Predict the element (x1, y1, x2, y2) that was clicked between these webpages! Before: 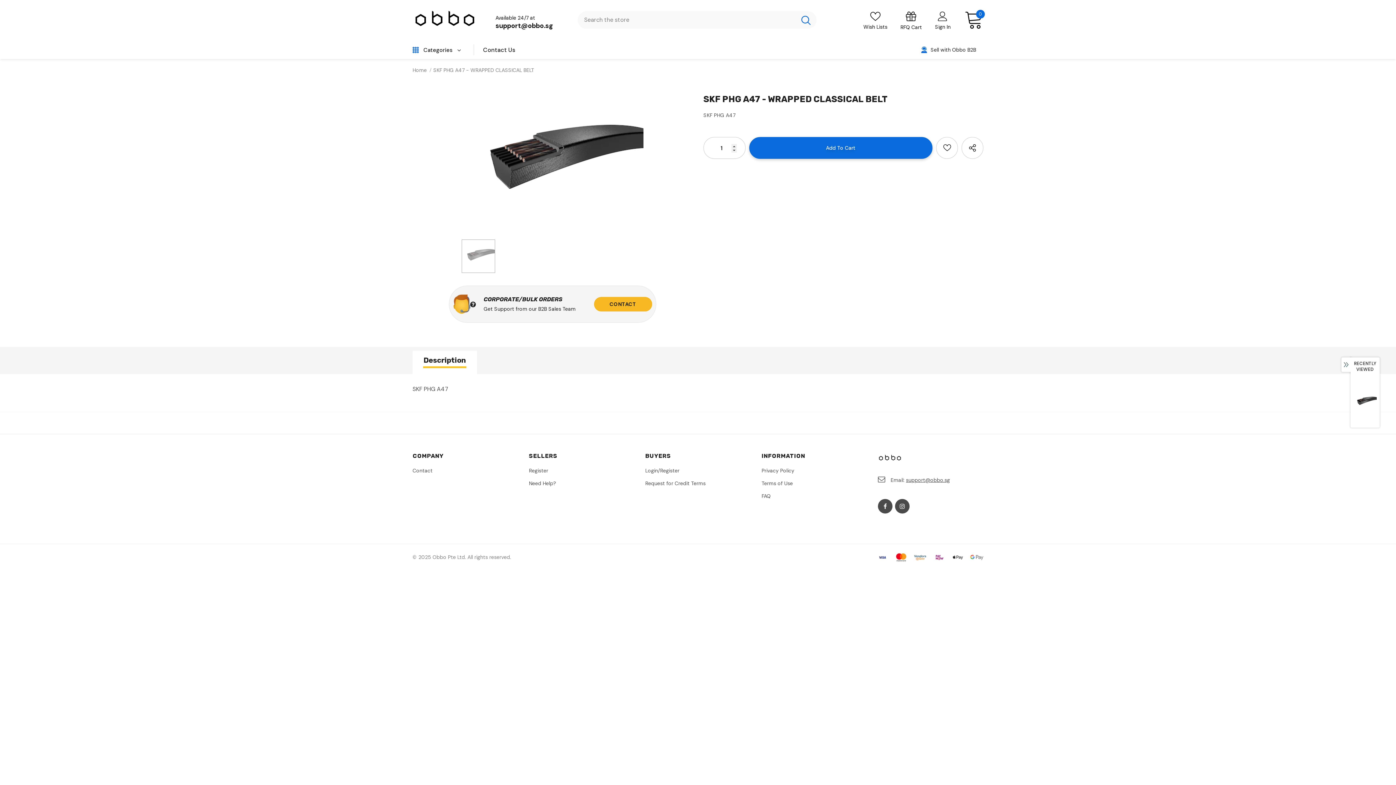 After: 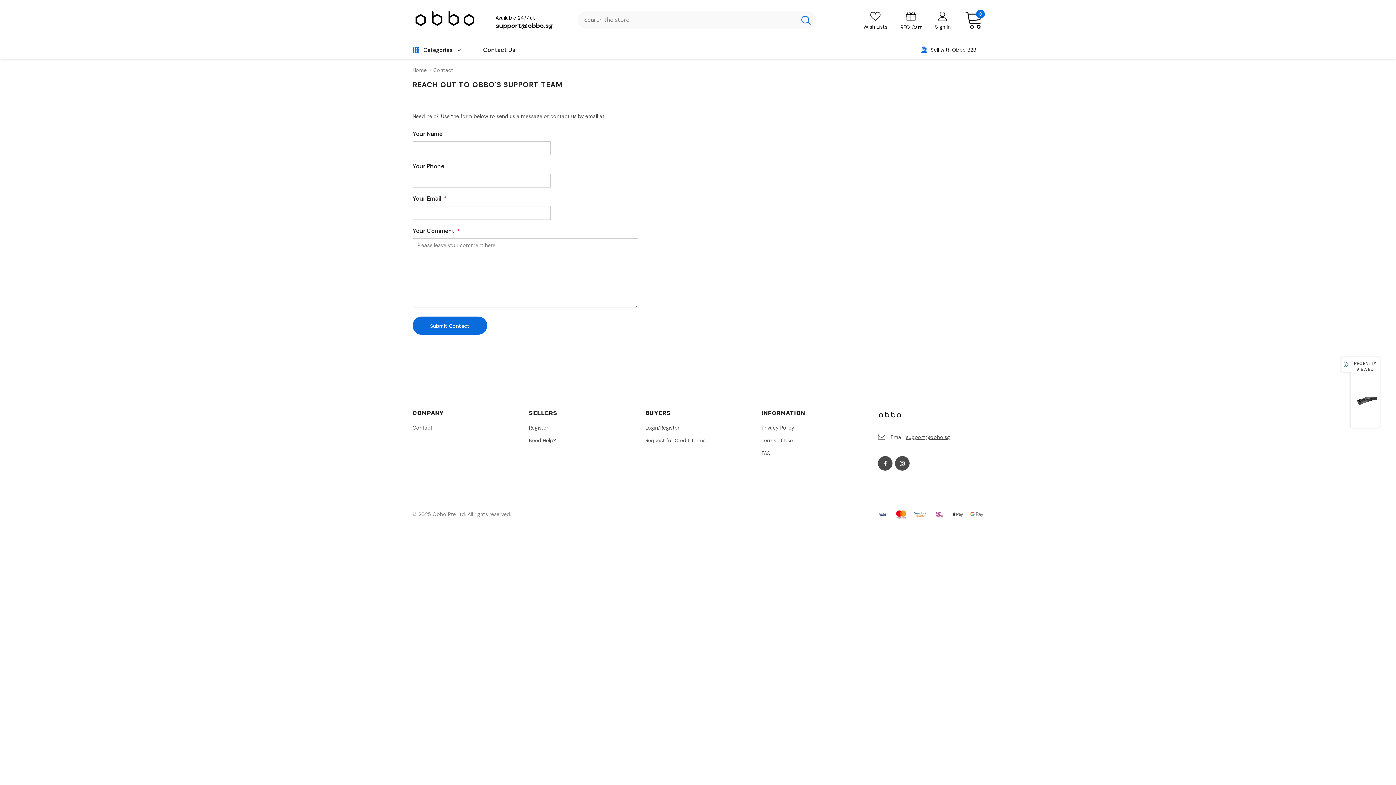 Action: bbox: (529, 478, 556, 489) label: Need Help?